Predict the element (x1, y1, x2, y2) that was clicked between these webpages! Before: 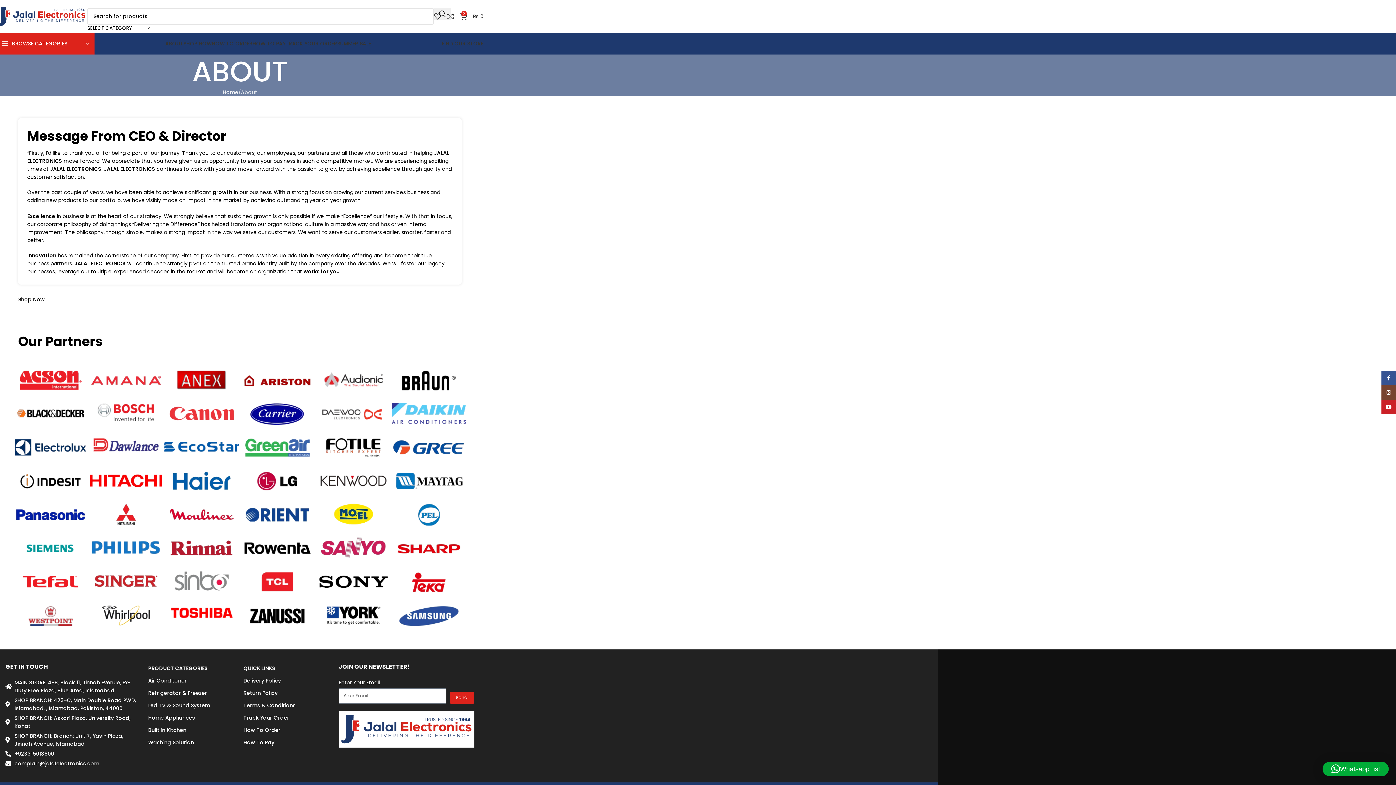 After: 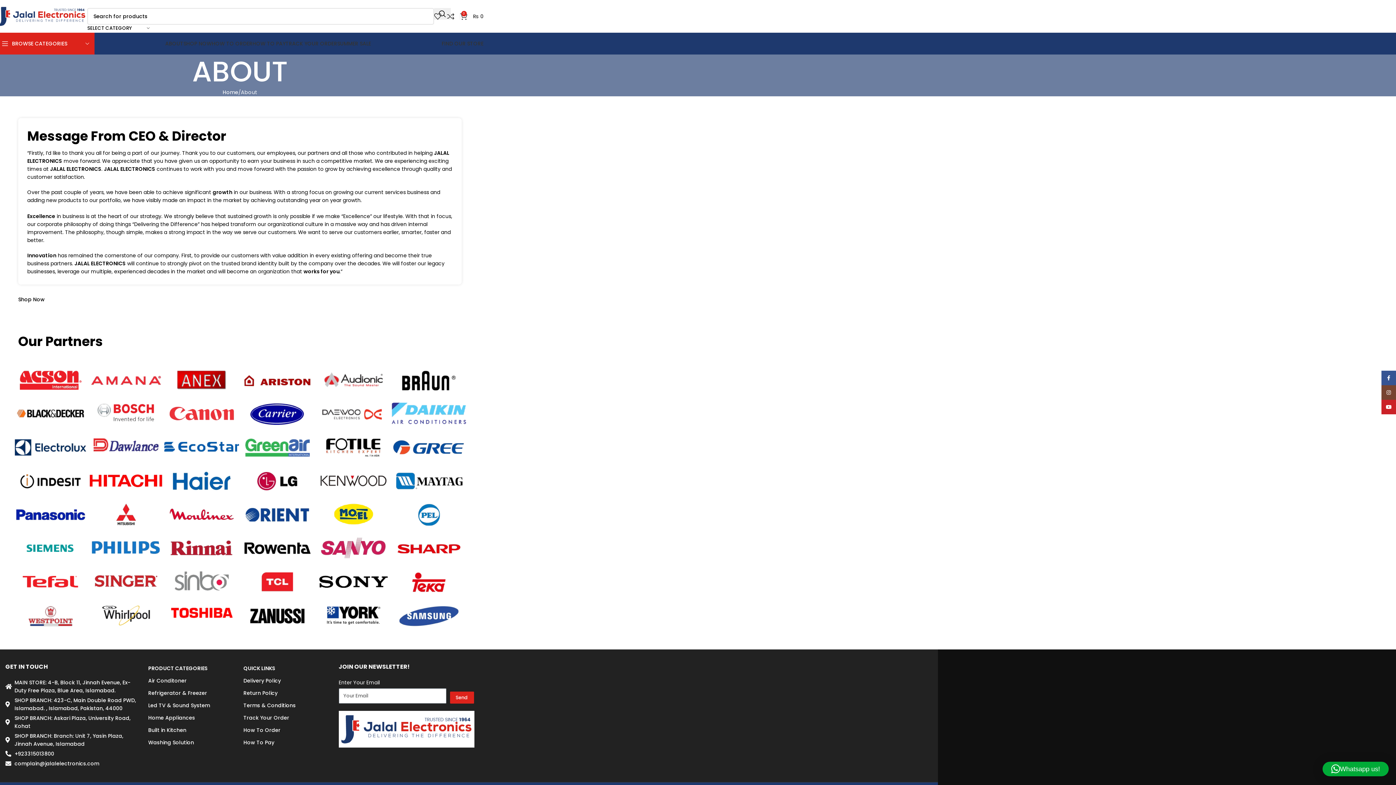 Action: bbox: (164, 469, 239, 492)